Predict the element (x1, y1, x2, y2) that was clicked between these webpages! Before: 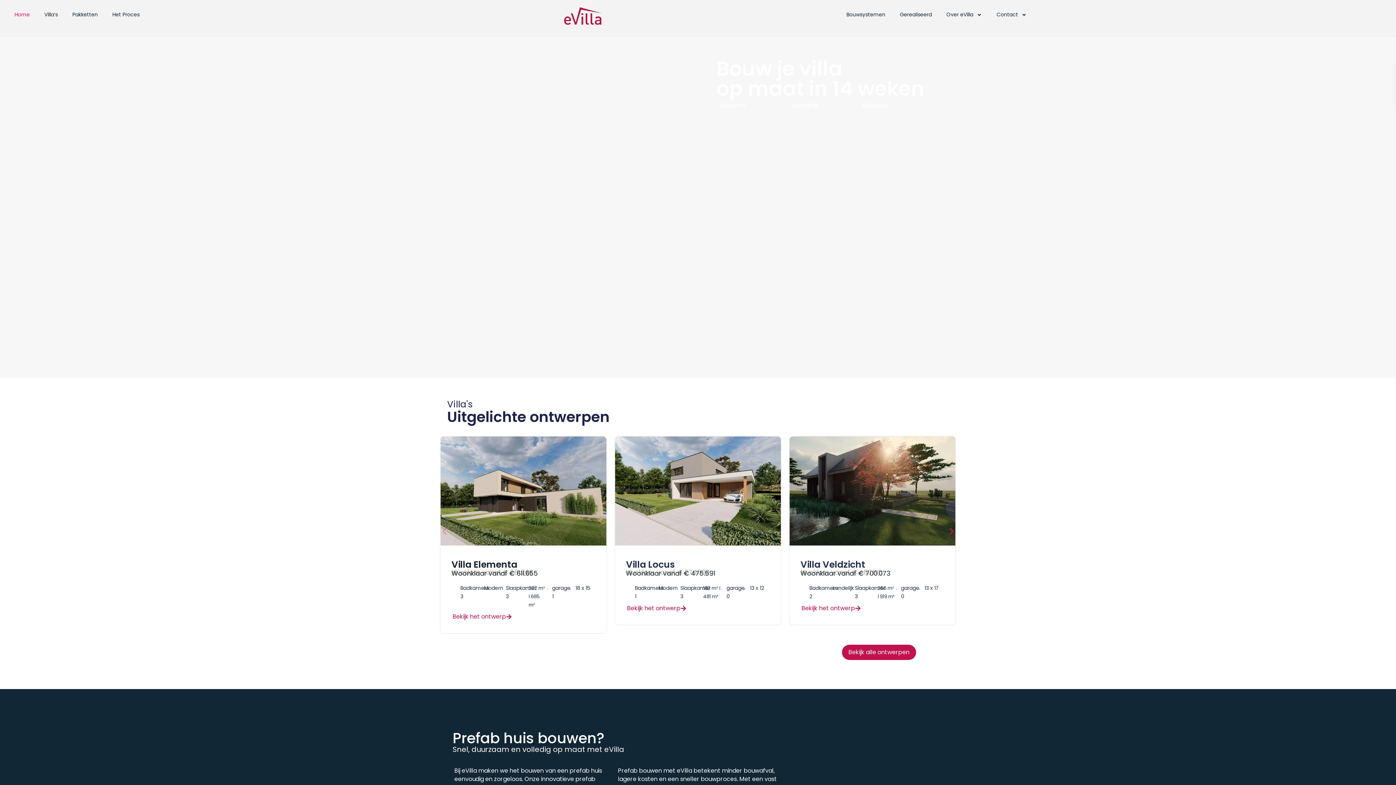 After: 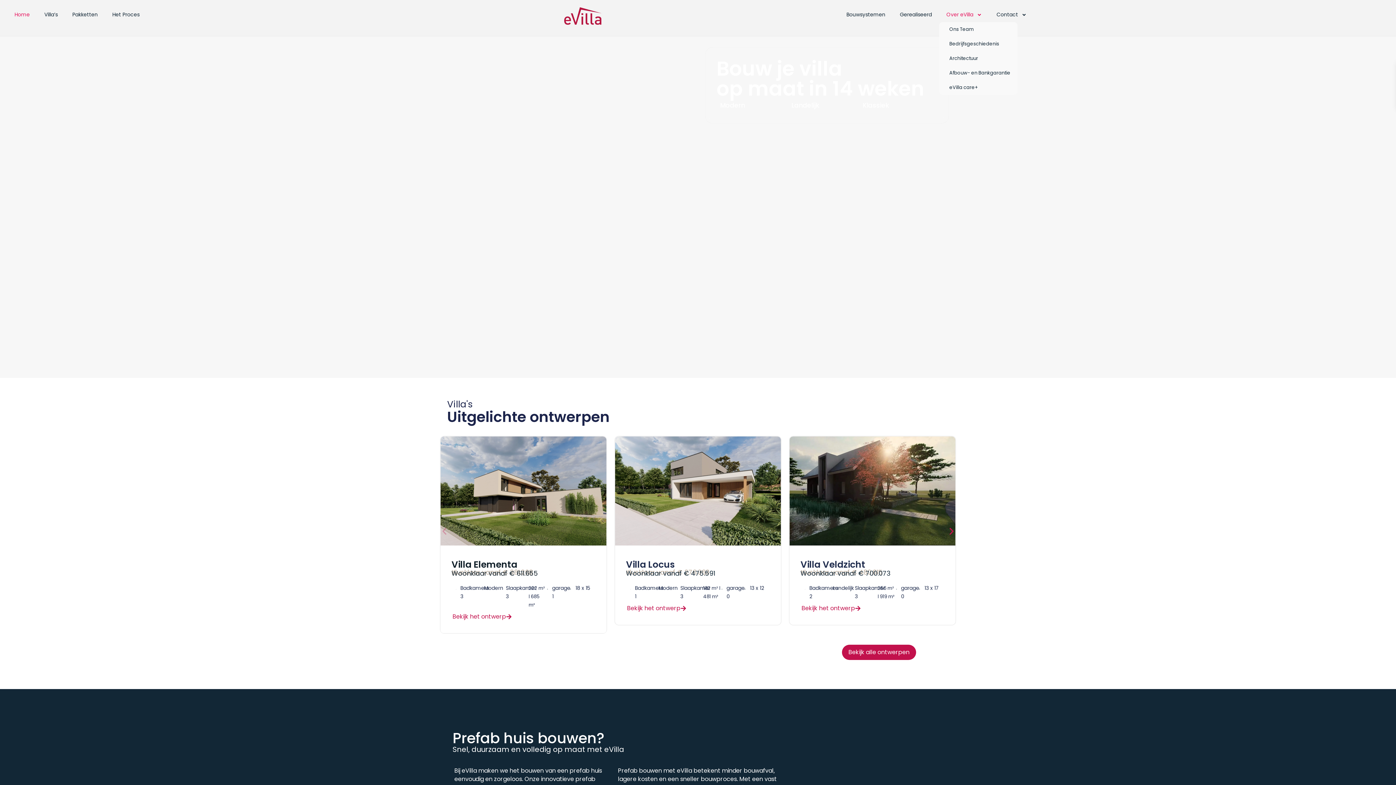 Action: bbox: (939, 7, 989, 22) label: Over eVilla